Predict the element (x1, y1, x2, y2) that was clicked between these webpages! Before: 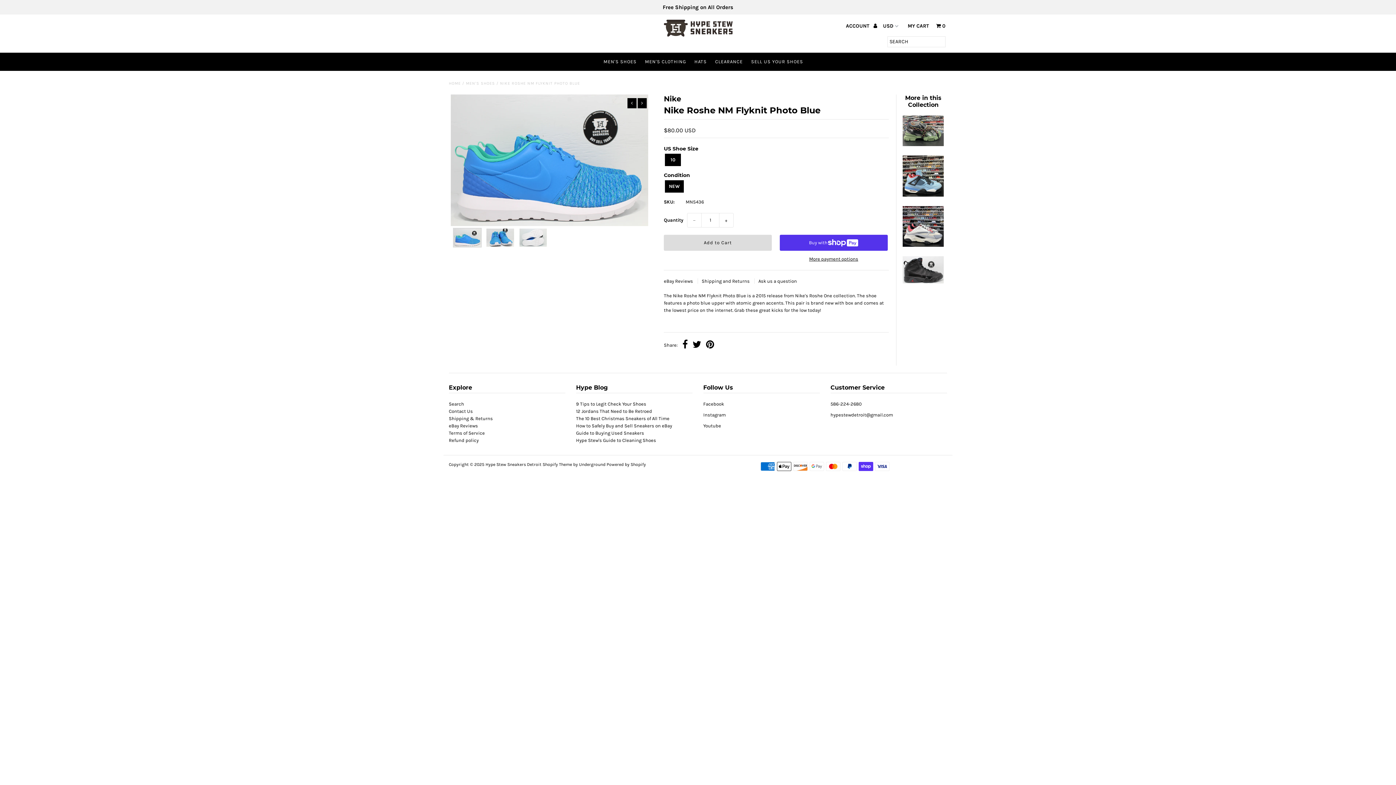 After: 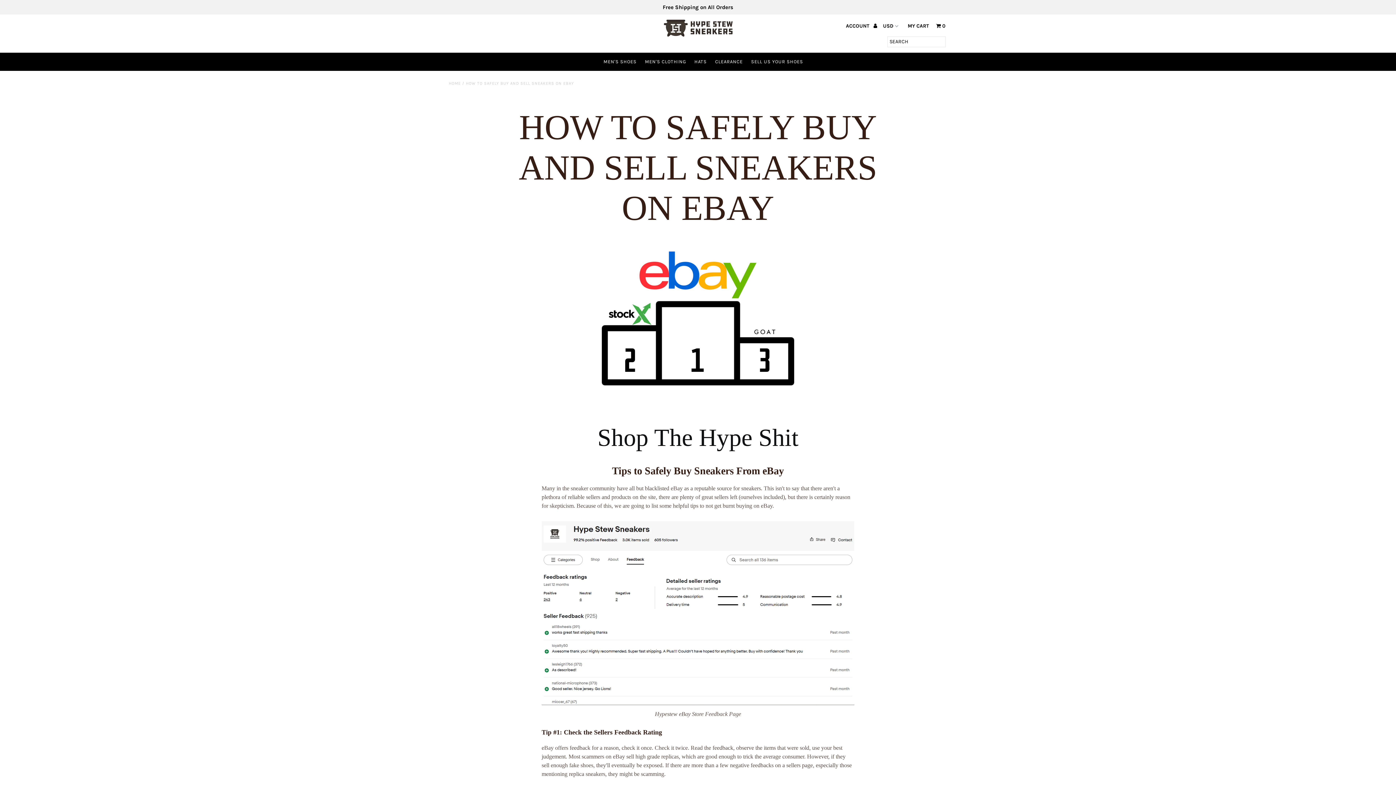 Action: bbox: (576, 423, 672, 428) label: How to Safely Buy and Sell Sneakers on eBay